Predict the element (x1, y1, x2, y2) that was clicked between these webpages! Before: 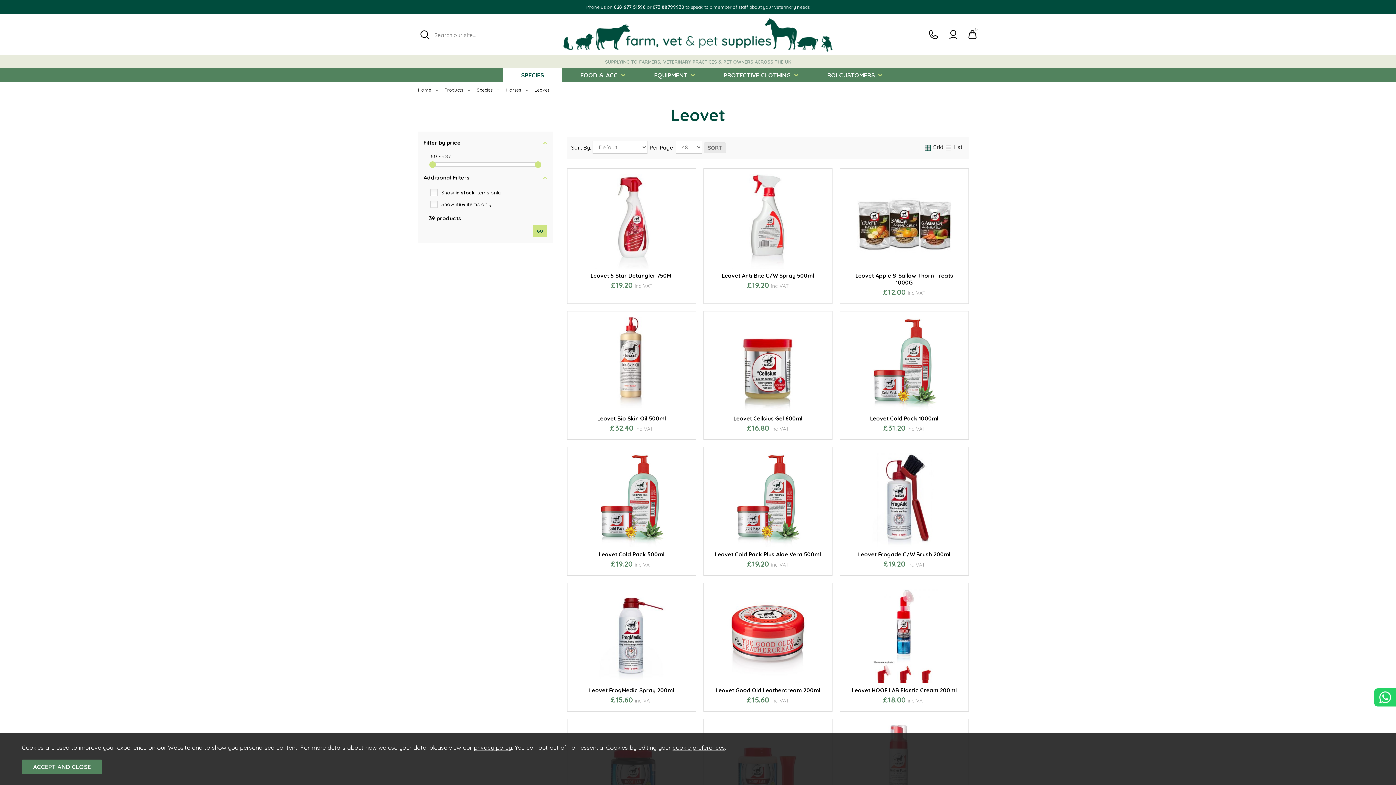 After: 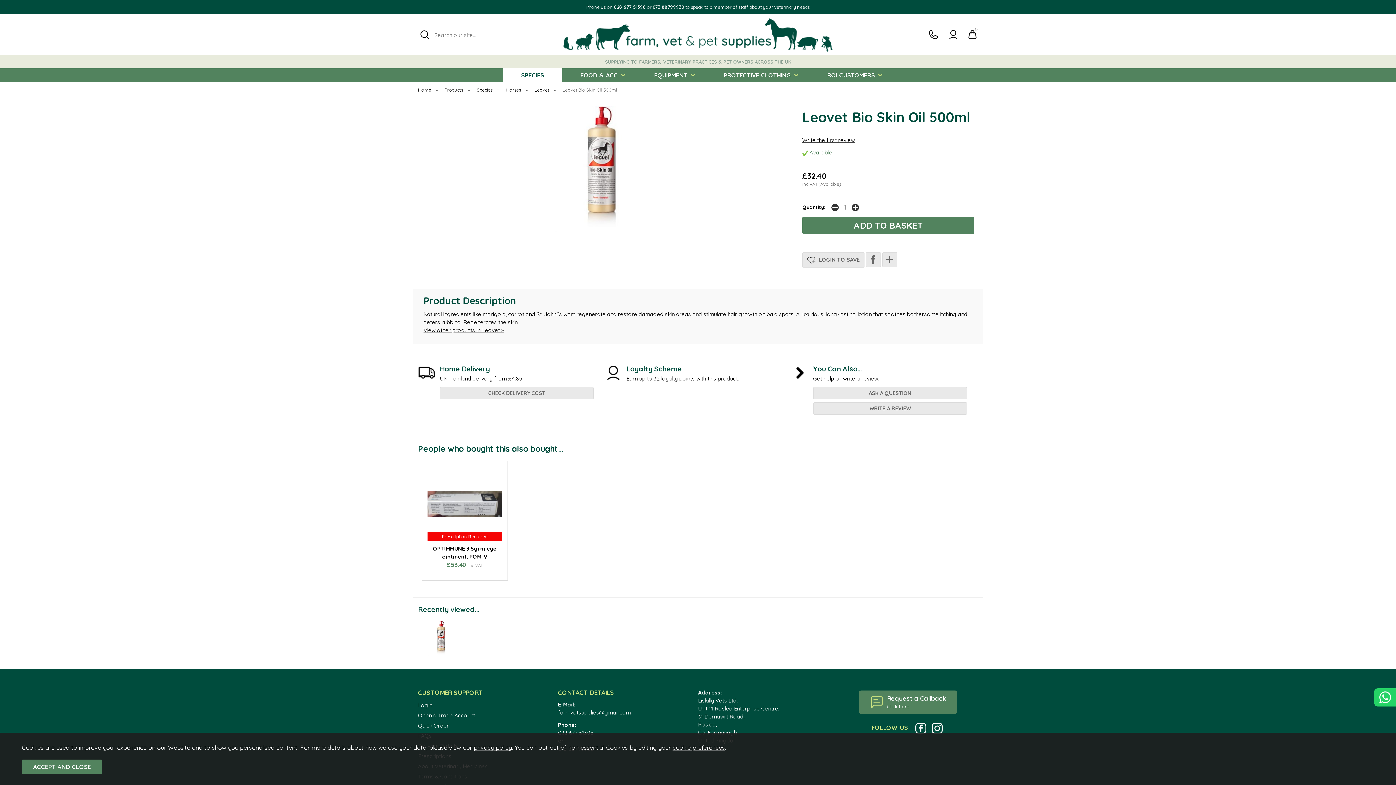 Action: bbox: (584, 317, 679, 411)